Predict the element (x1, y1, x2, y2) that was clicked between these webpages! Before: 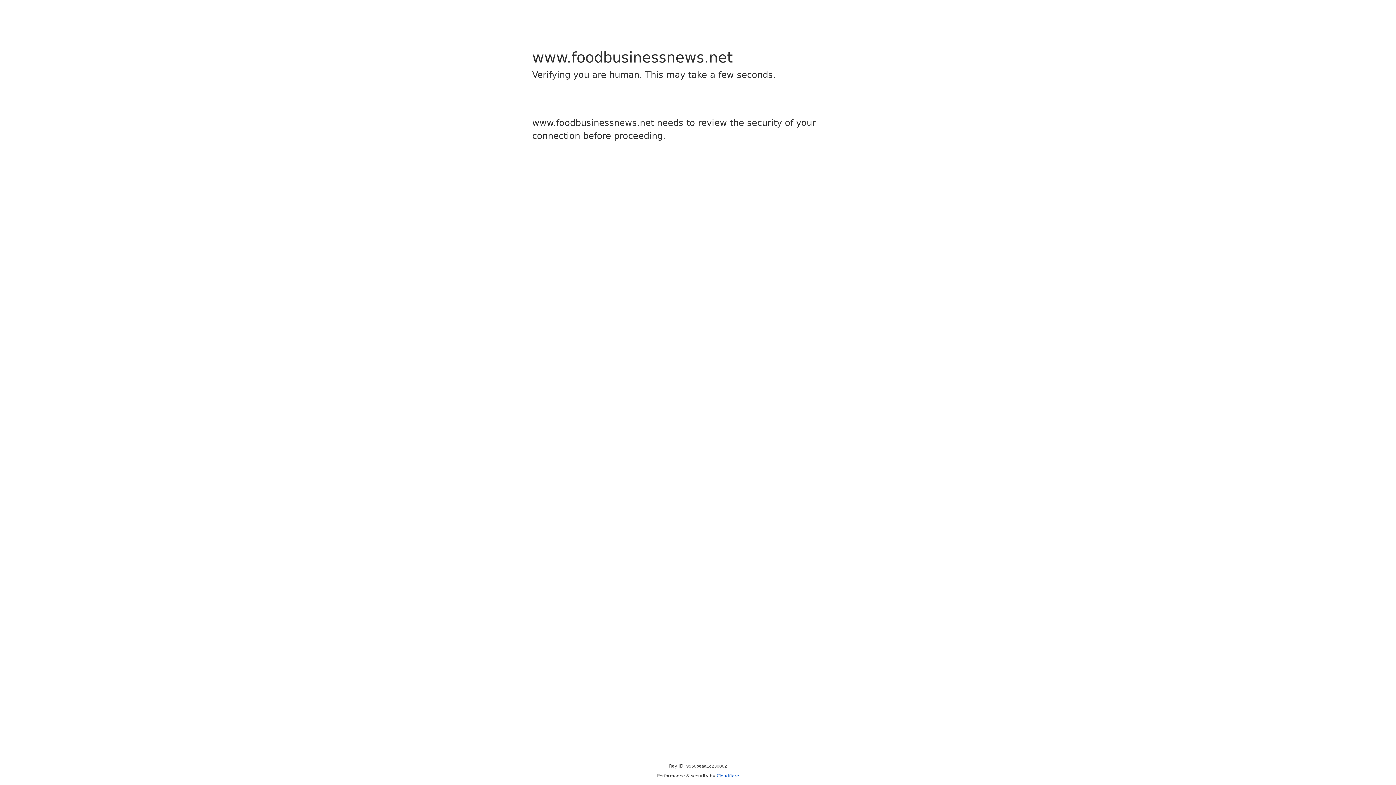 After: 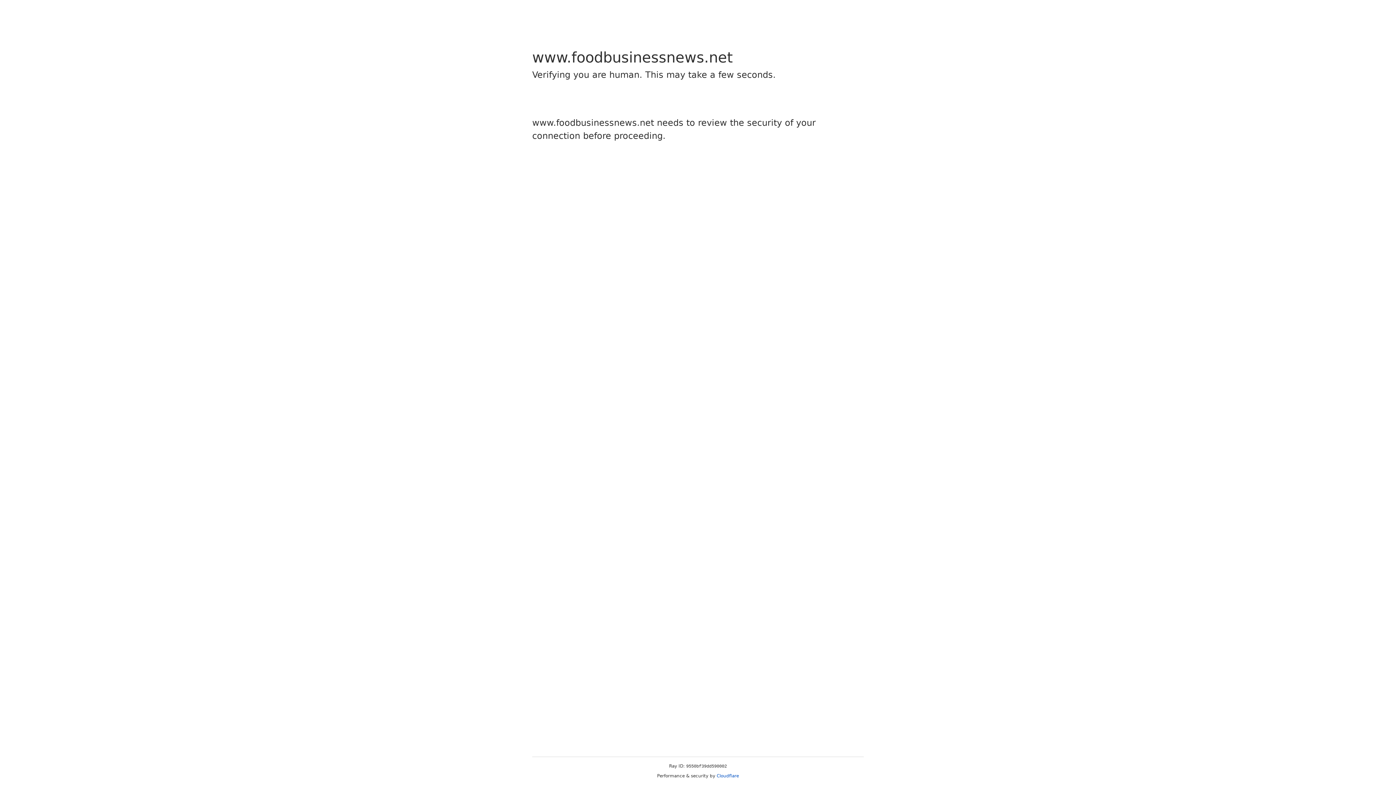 Action: bbox: (716, 773, 739, 778) label: Cloudflare